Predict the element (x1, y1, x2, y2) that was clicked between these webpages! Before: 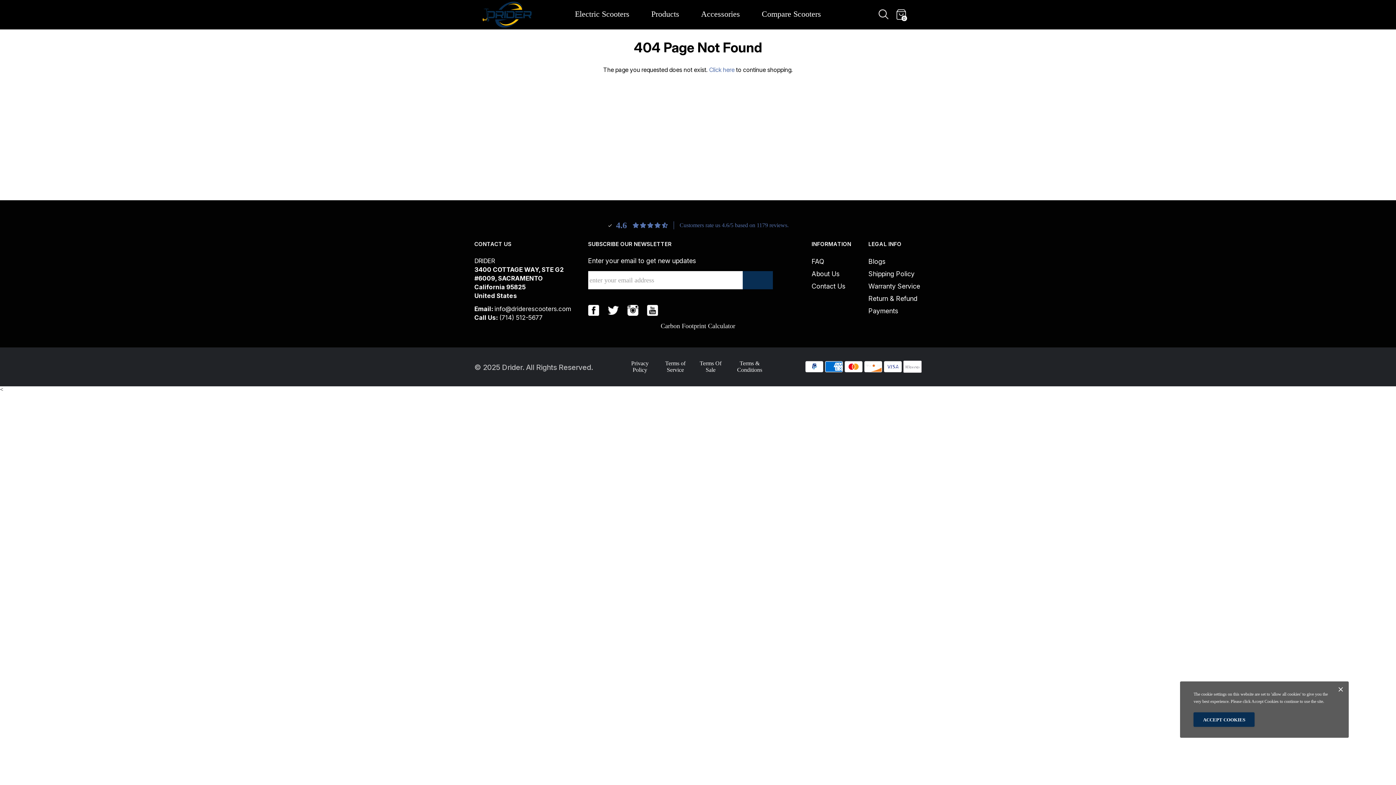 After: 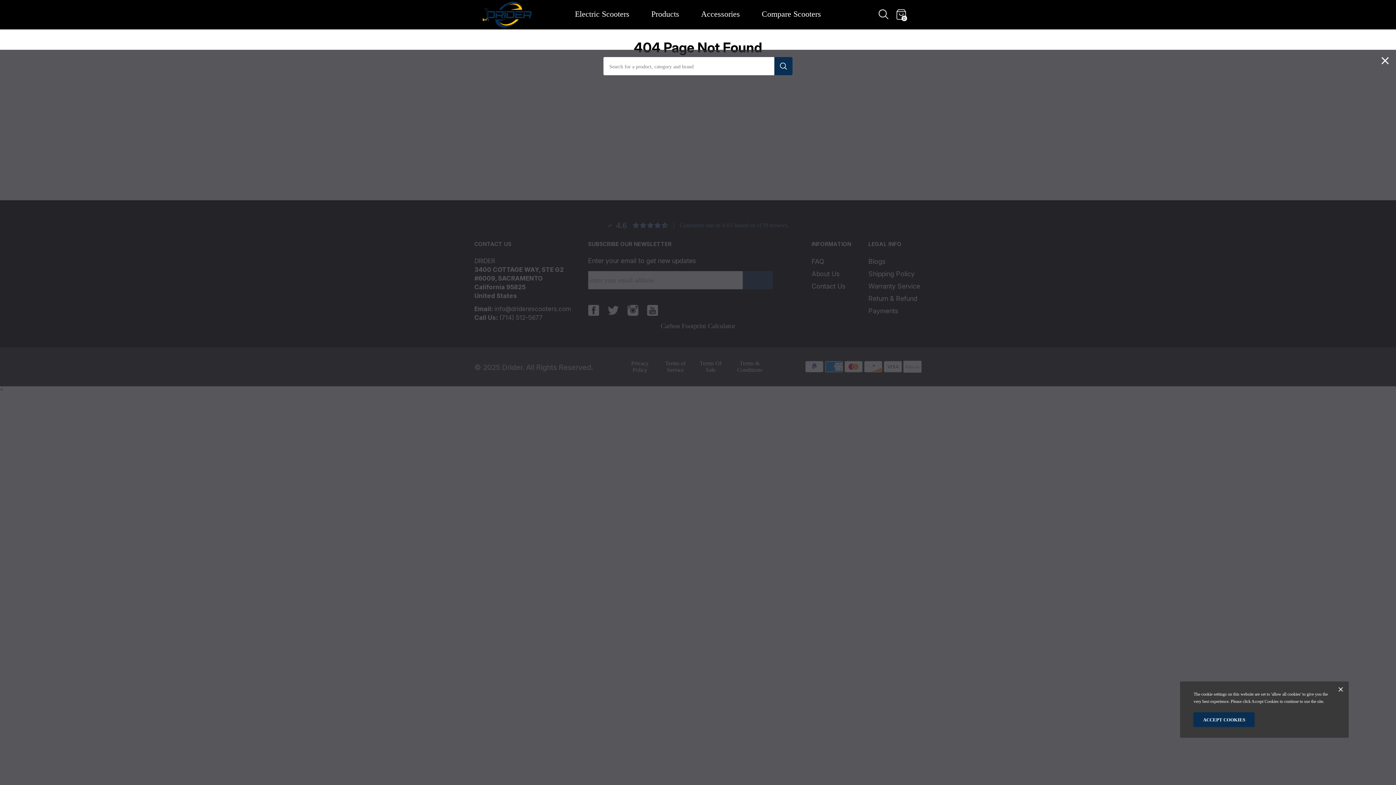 Action: bbox: (878, 8, 892, 20)